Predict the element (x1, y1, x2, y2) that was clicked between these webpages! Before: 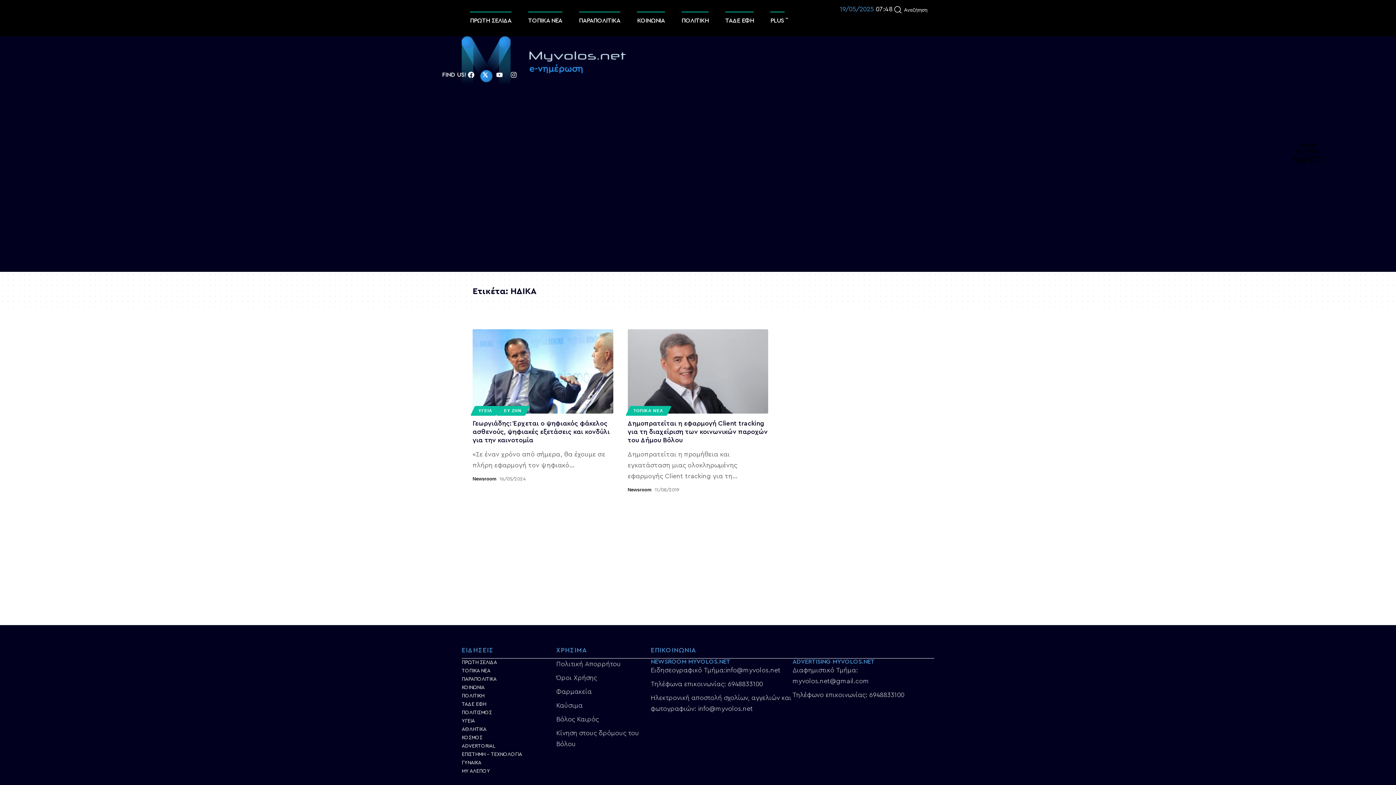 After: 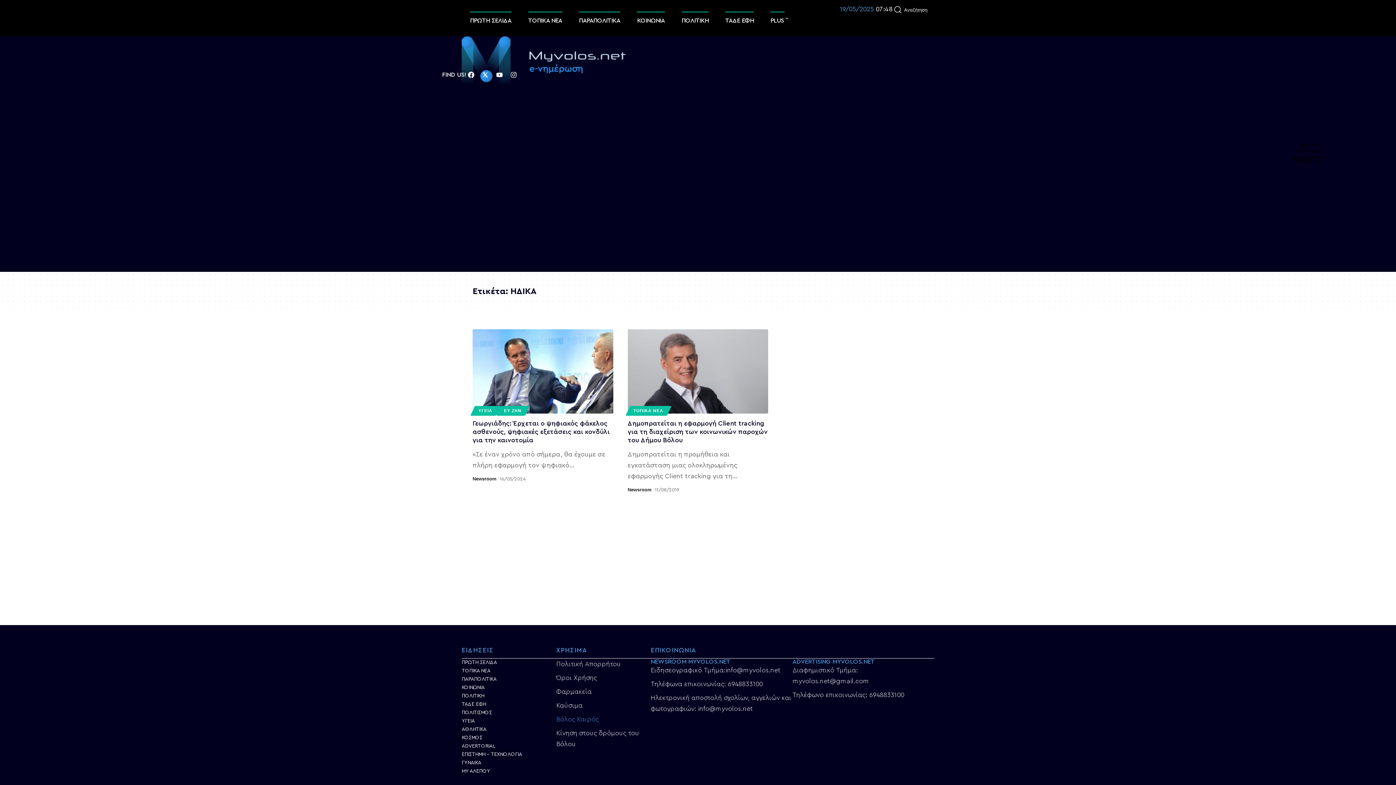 Action: bbox: (556, 714, 650, 725) label: Βόλος Καιρός